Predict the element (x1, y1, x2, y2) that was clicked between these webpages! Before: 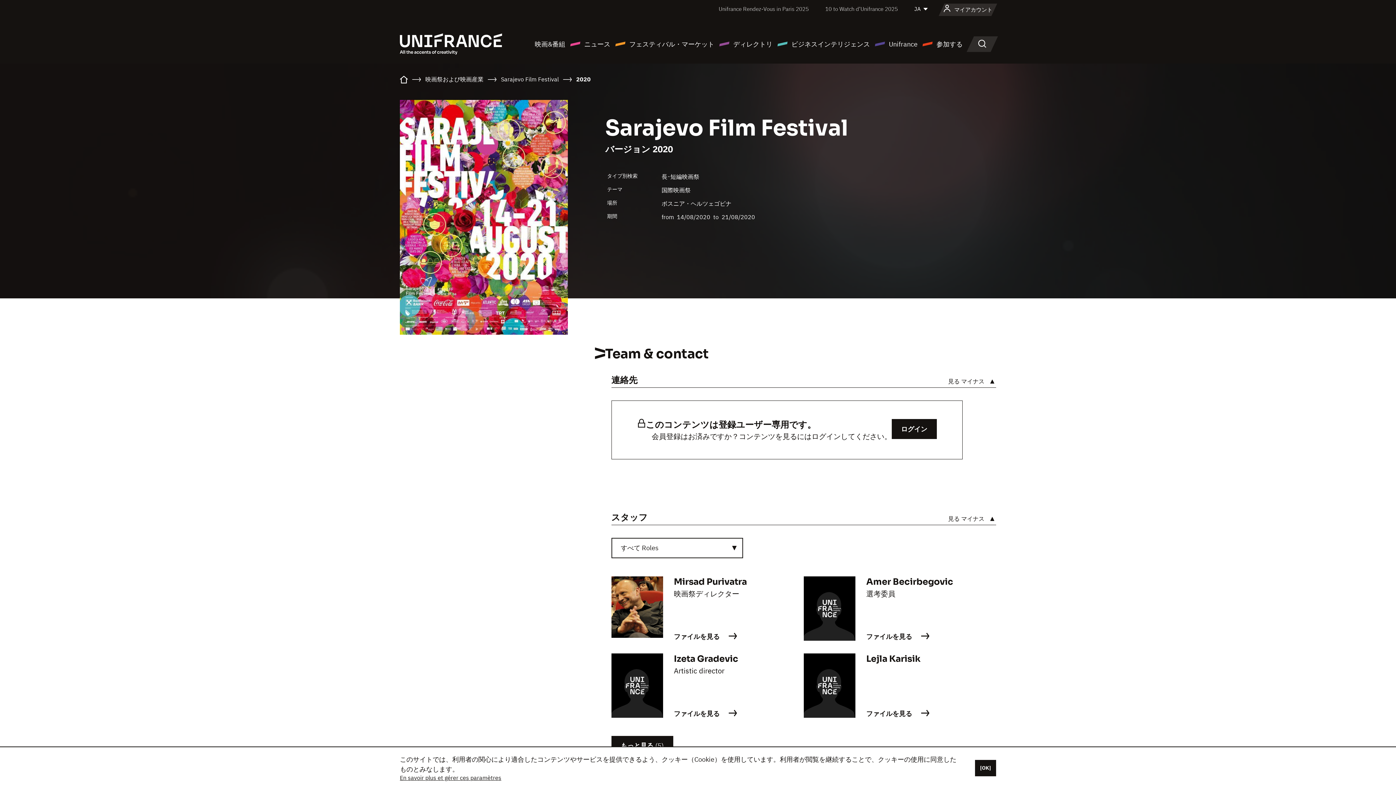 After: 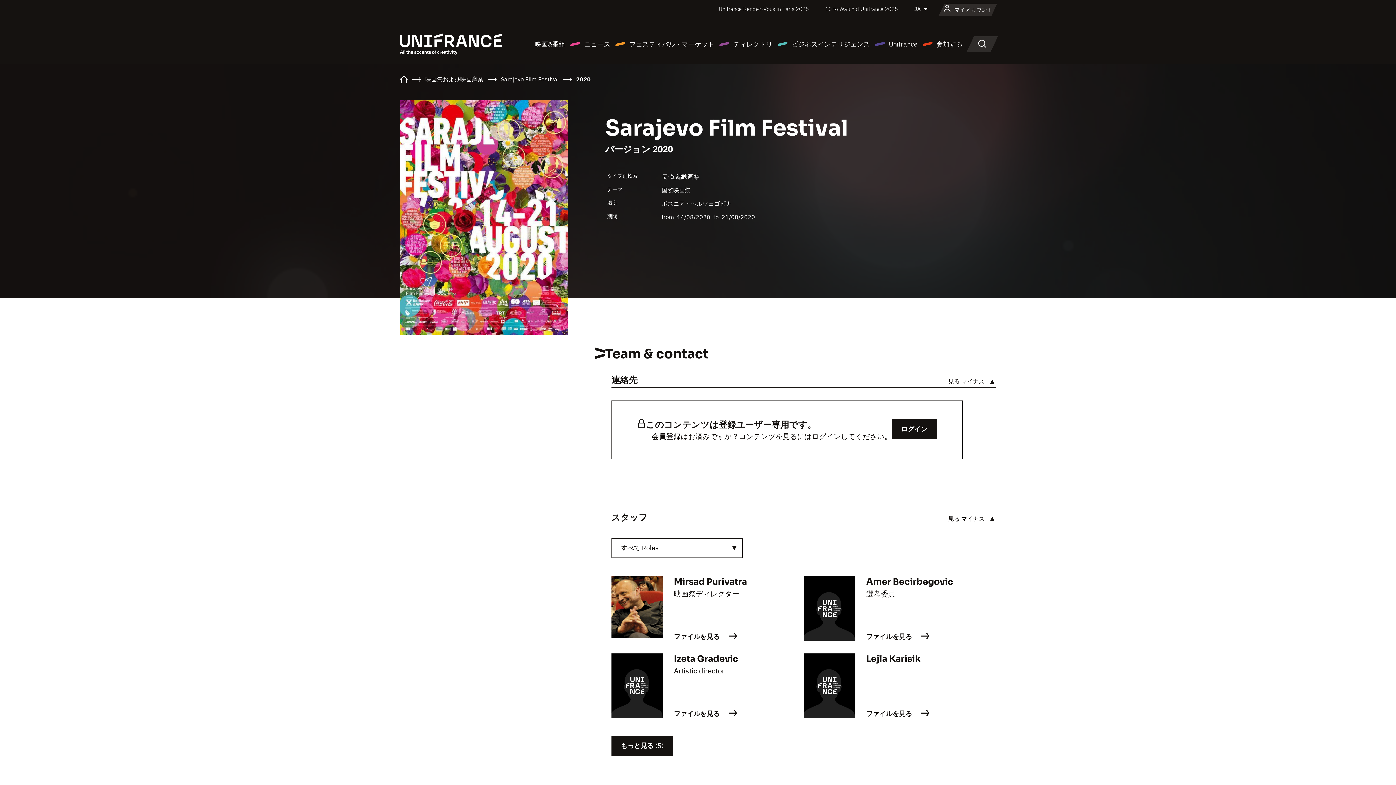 Action: bbox: (975, 760, 996, 776) label: [OK]